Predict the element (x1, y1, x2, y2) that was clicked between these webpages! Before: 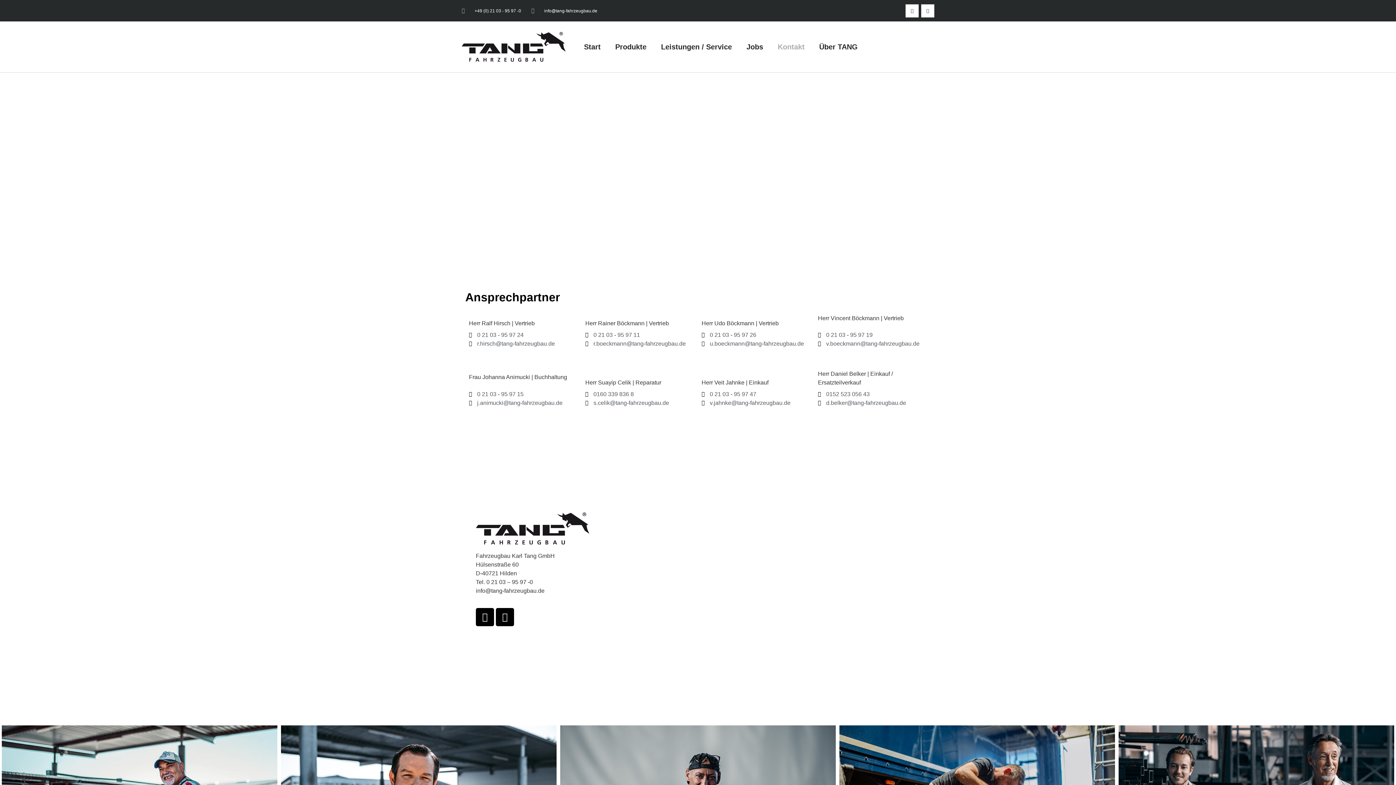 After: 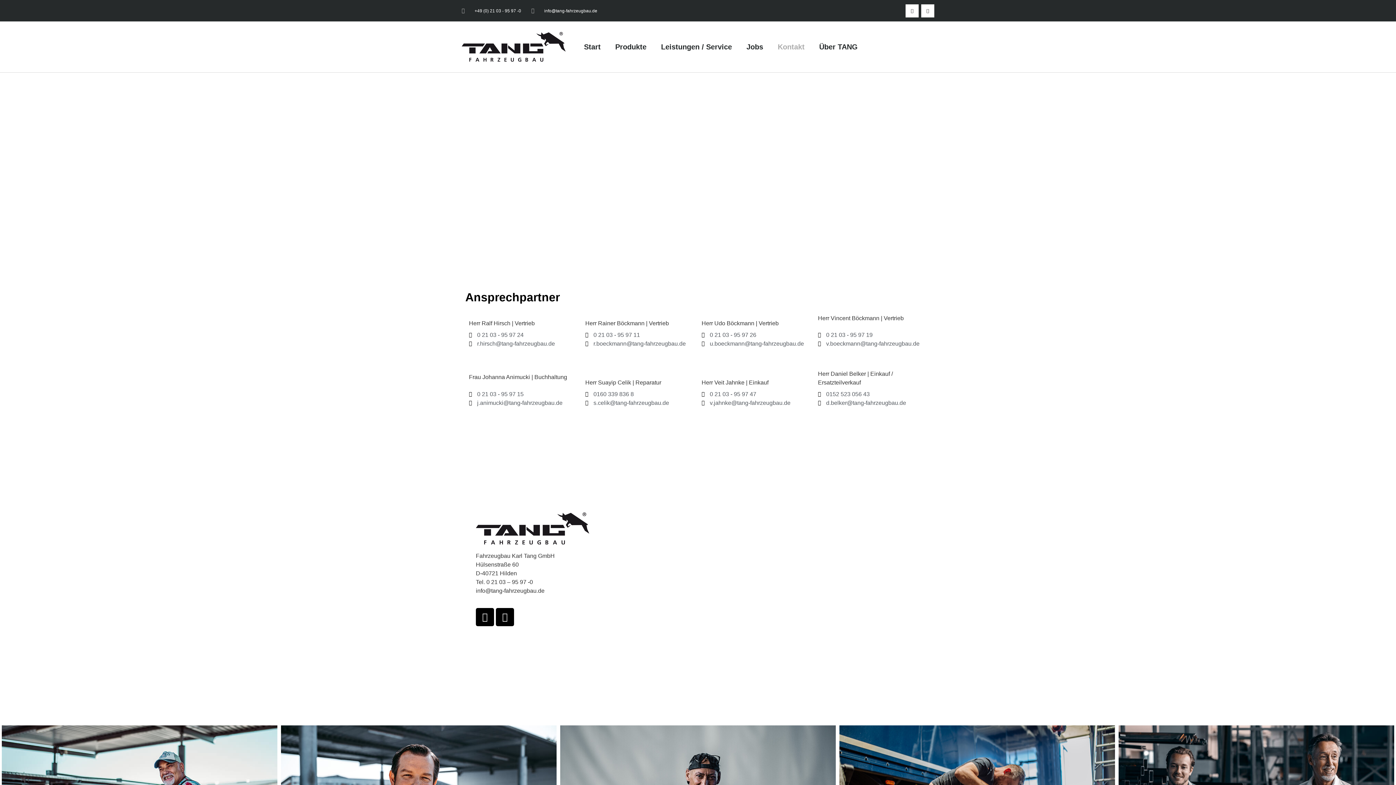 Action: label: info@tang-fahrzeugbau.de bbox: (531, 7, 597, 14)